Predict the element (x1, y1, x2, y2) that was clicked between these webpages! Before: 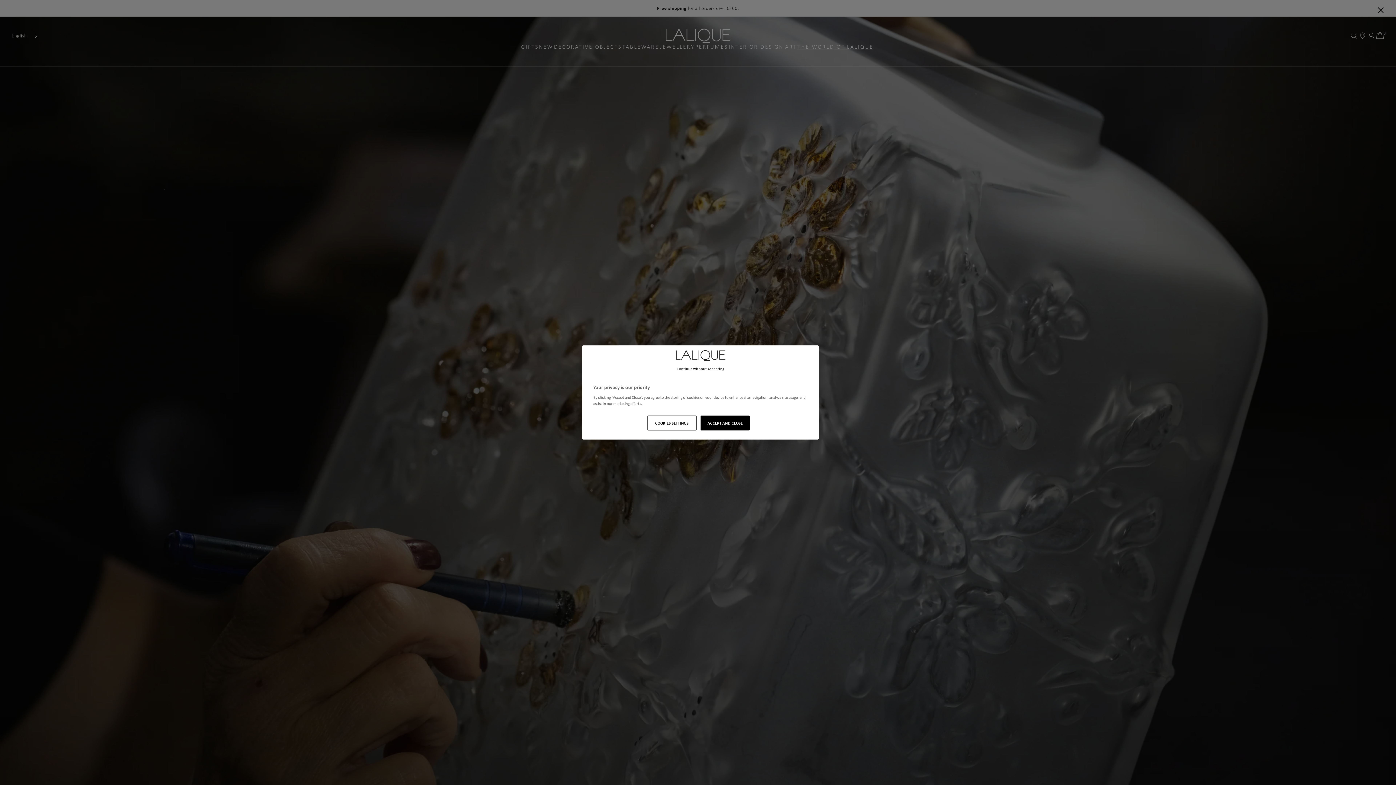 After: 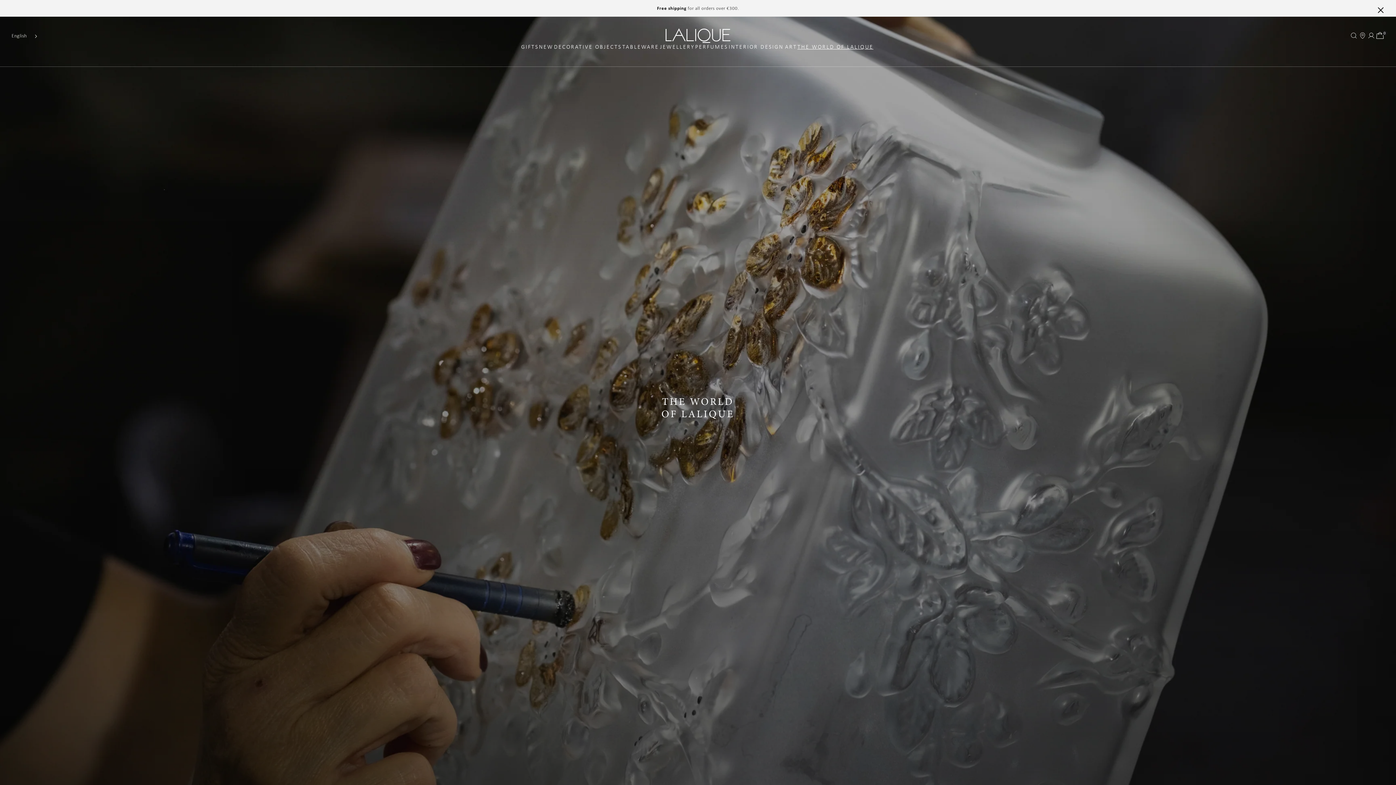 Action: bbox: (700, 415, 749, 430) label: ACCEPT AND CLOSE